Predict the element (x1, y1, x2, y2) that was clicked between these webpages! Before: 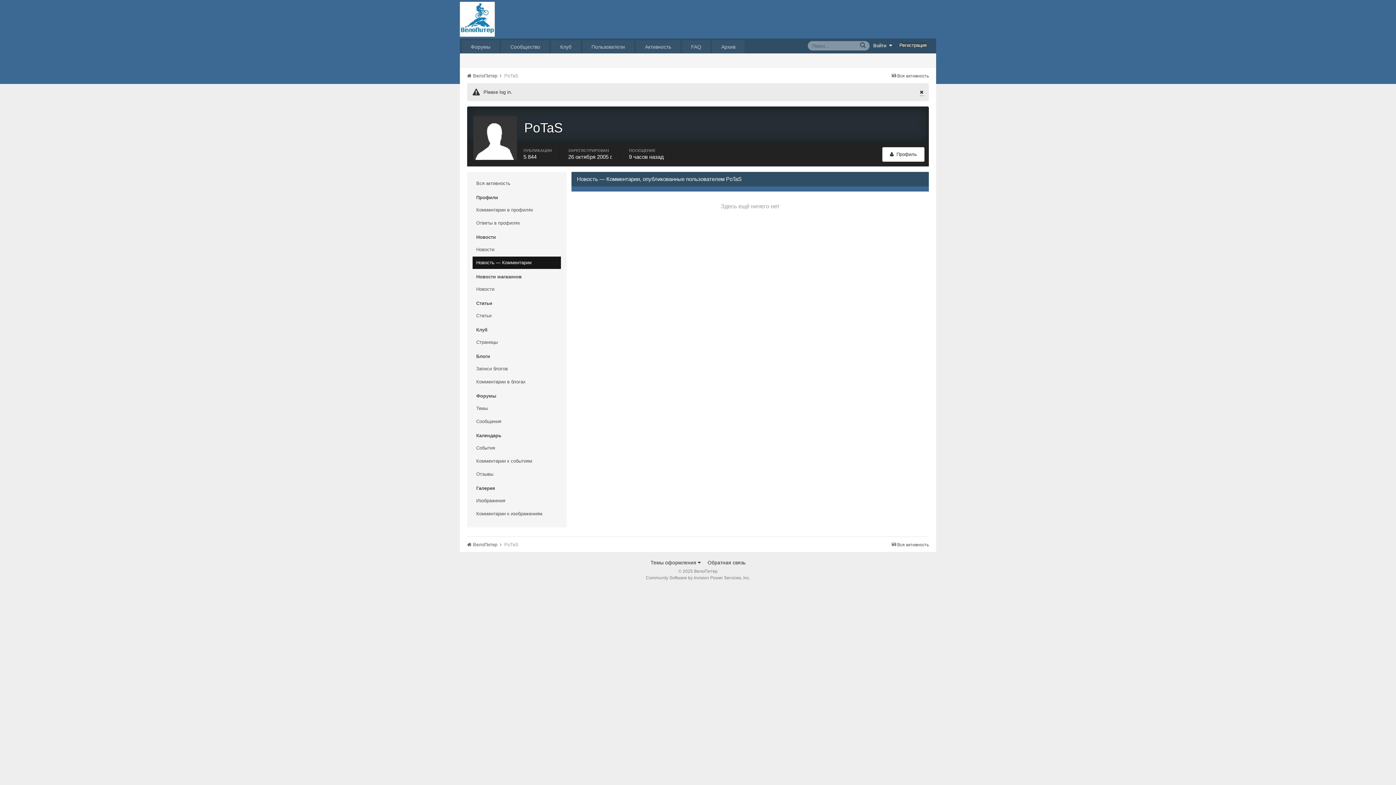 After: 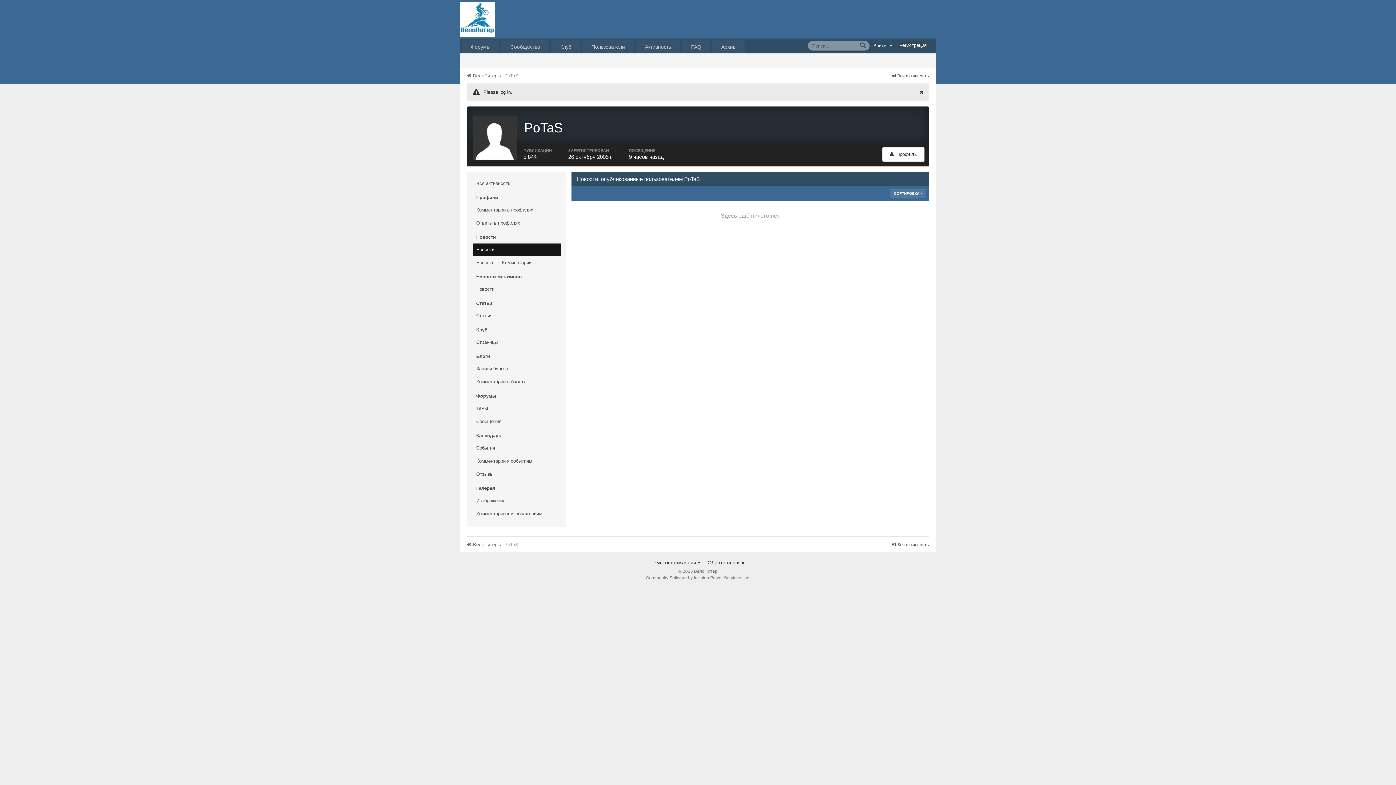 Action: label: Новости bbox: (472, 243, 561, 256)